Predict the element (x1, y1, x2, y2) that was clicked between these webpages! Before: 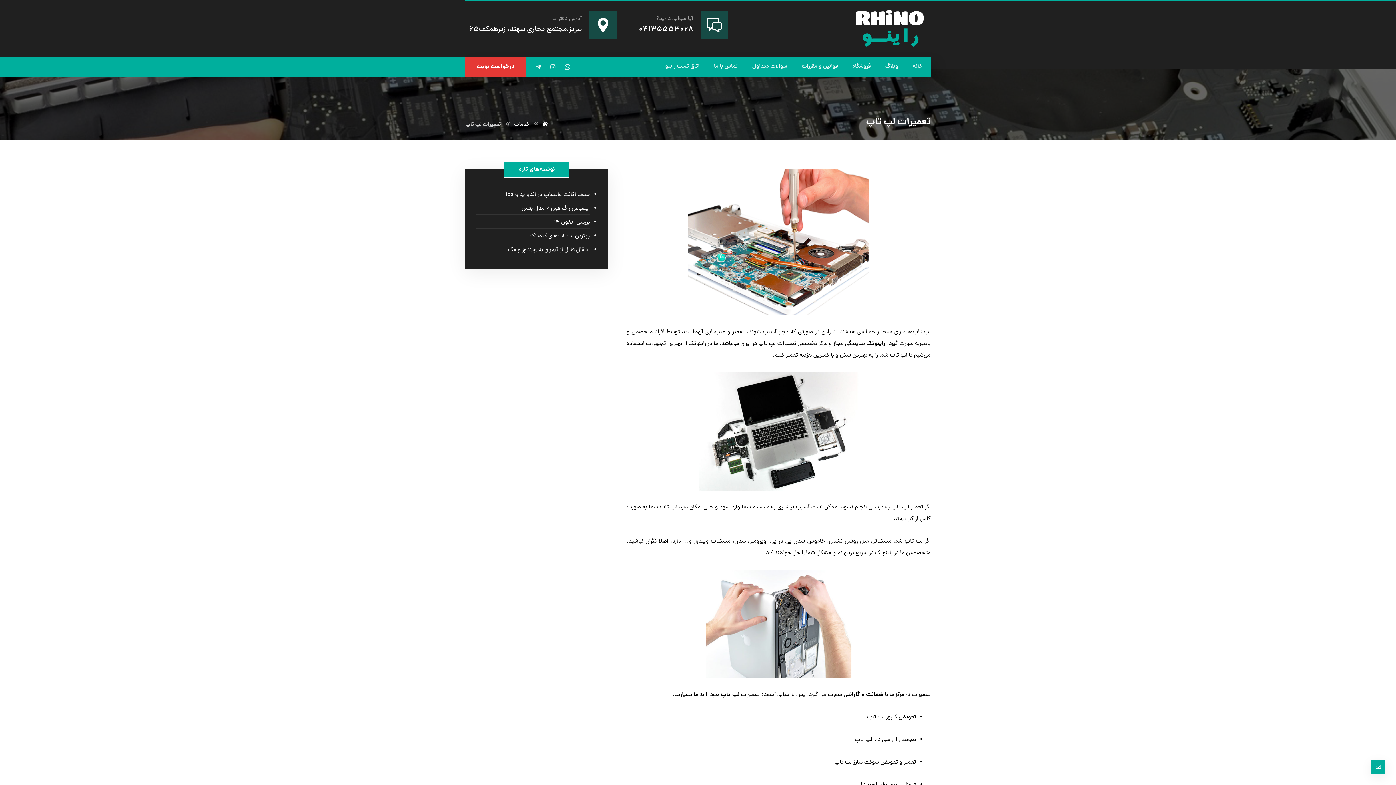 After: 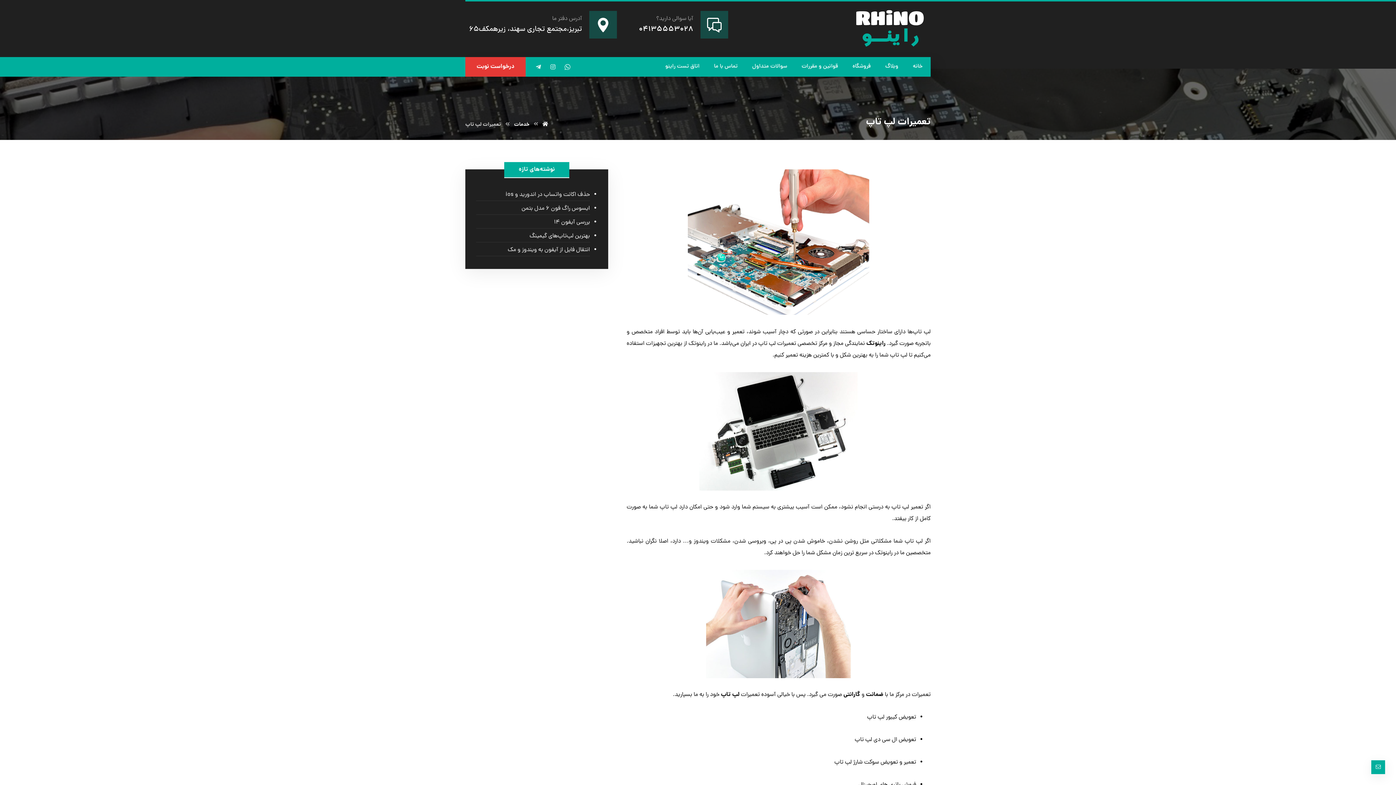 Action: bbox: (638, 10, 728, 38) label: آیا سوالی دارید؟
04135553028